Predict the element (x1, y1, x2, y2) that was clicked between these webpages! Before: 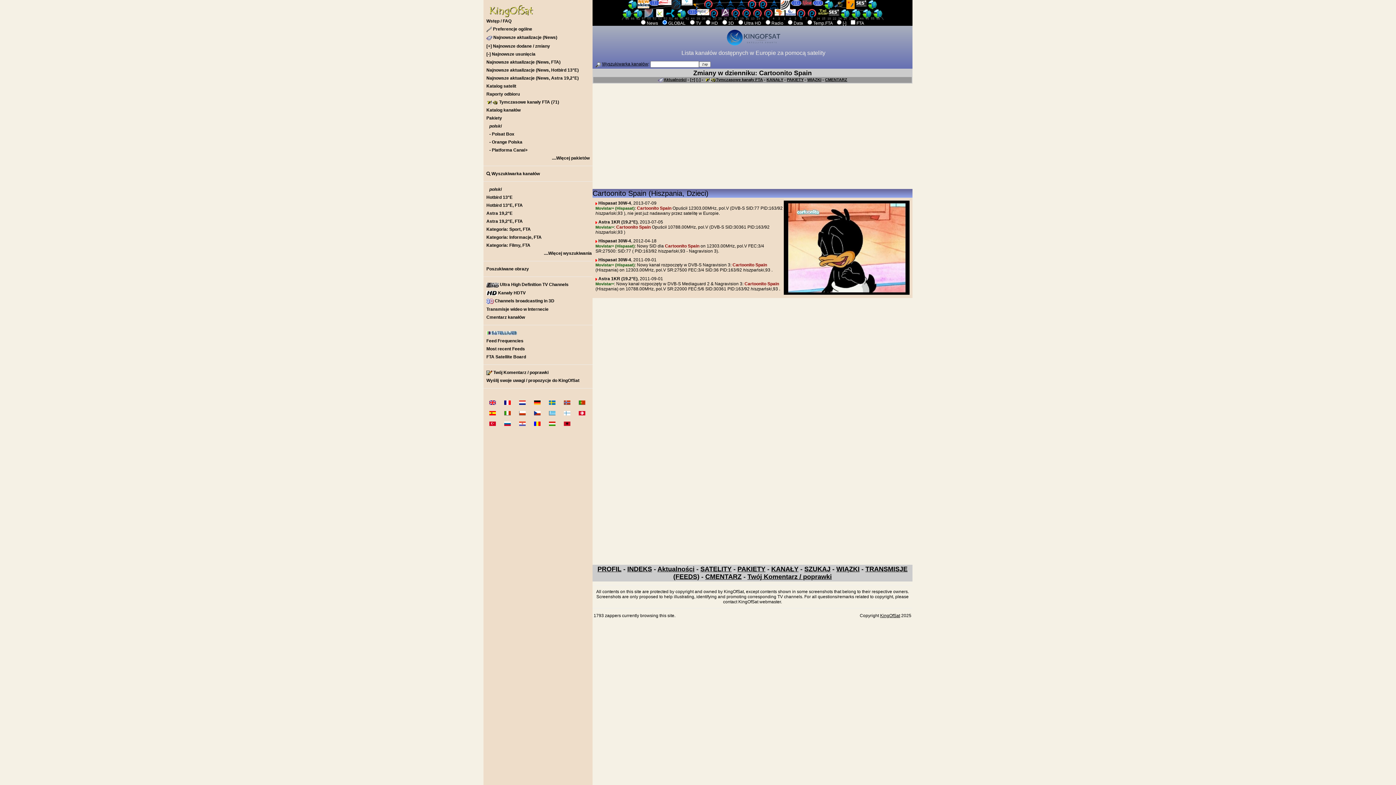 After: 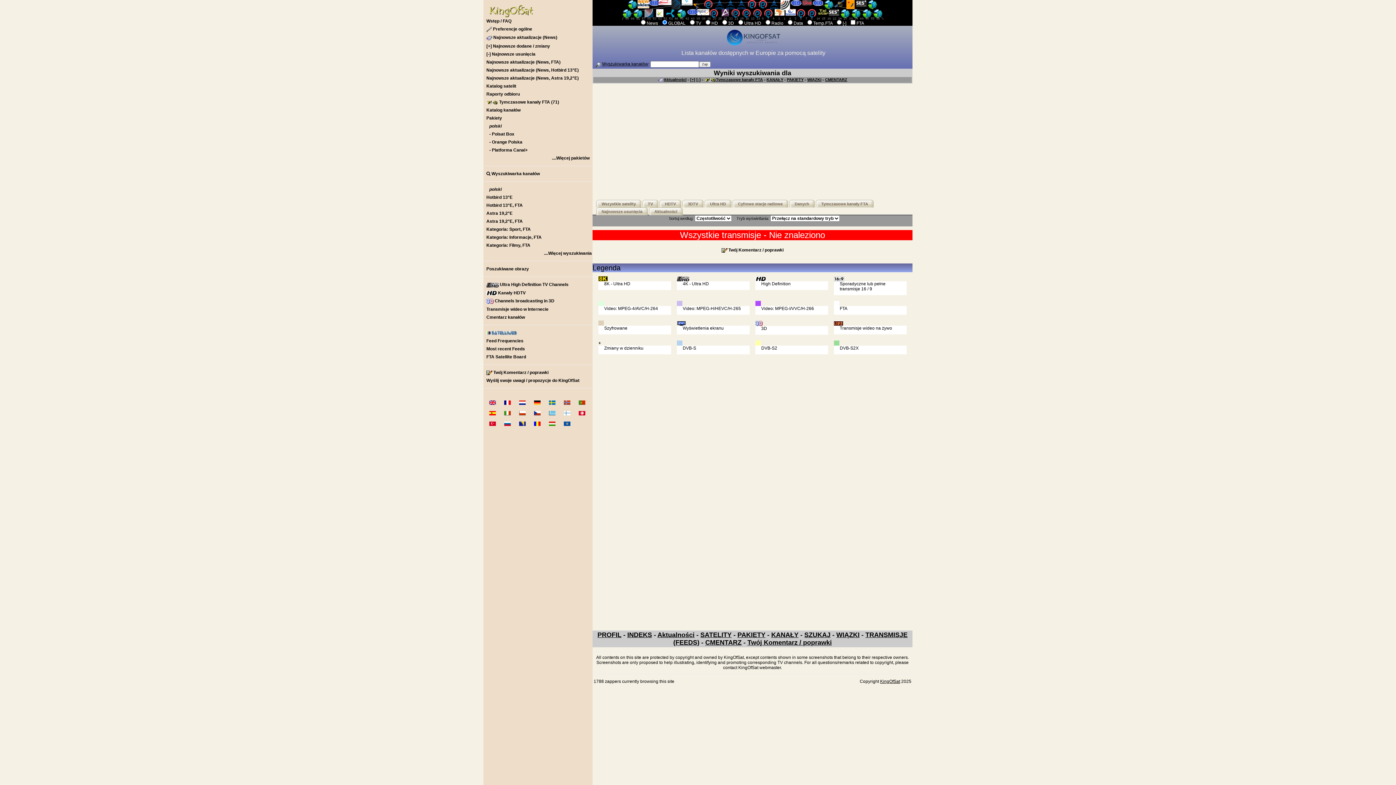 Action: label: Kategoria: Sport, FTA bbox: (483, 225, 592, 233)